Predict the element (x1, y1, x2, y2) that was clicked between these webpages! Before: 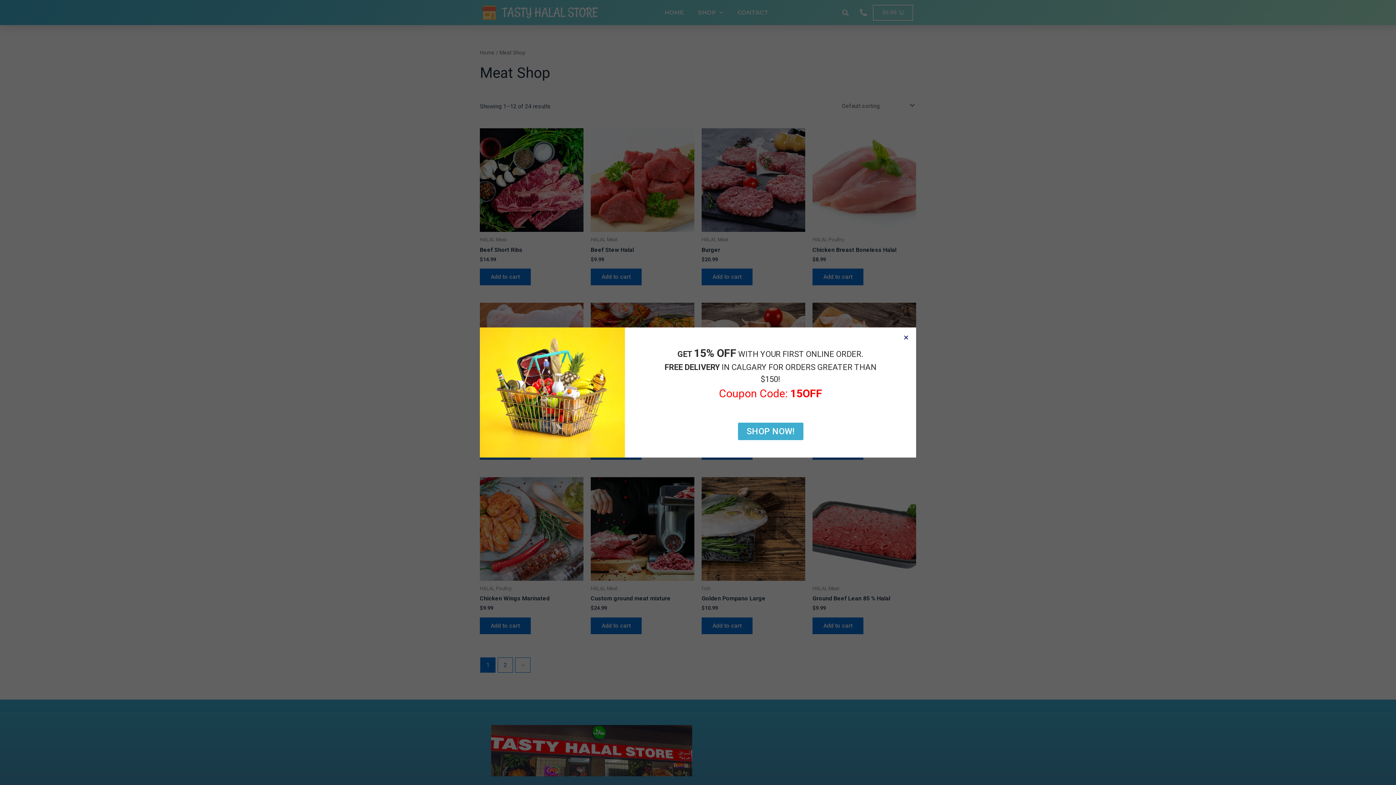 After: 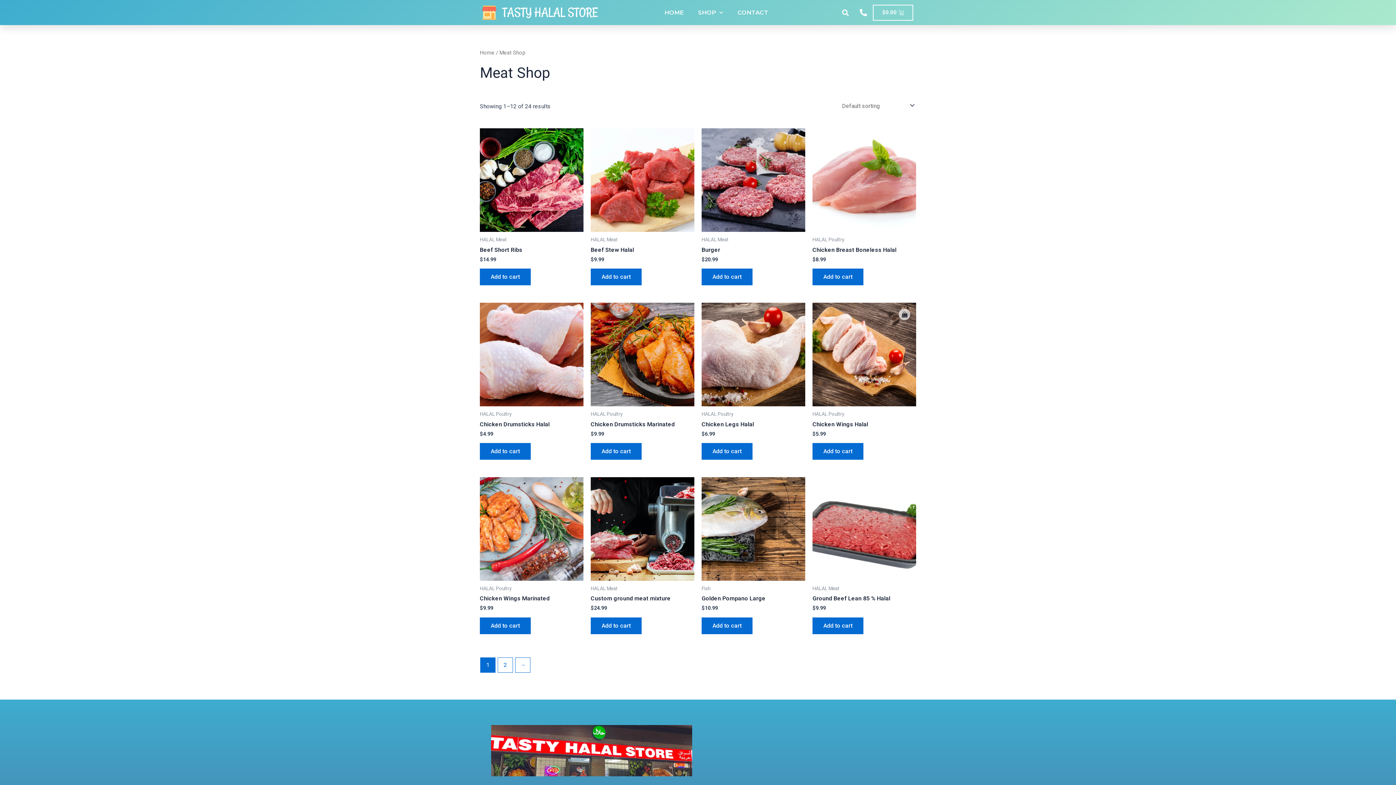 Action: label: Close bbox: (903, 334, 909, 340)